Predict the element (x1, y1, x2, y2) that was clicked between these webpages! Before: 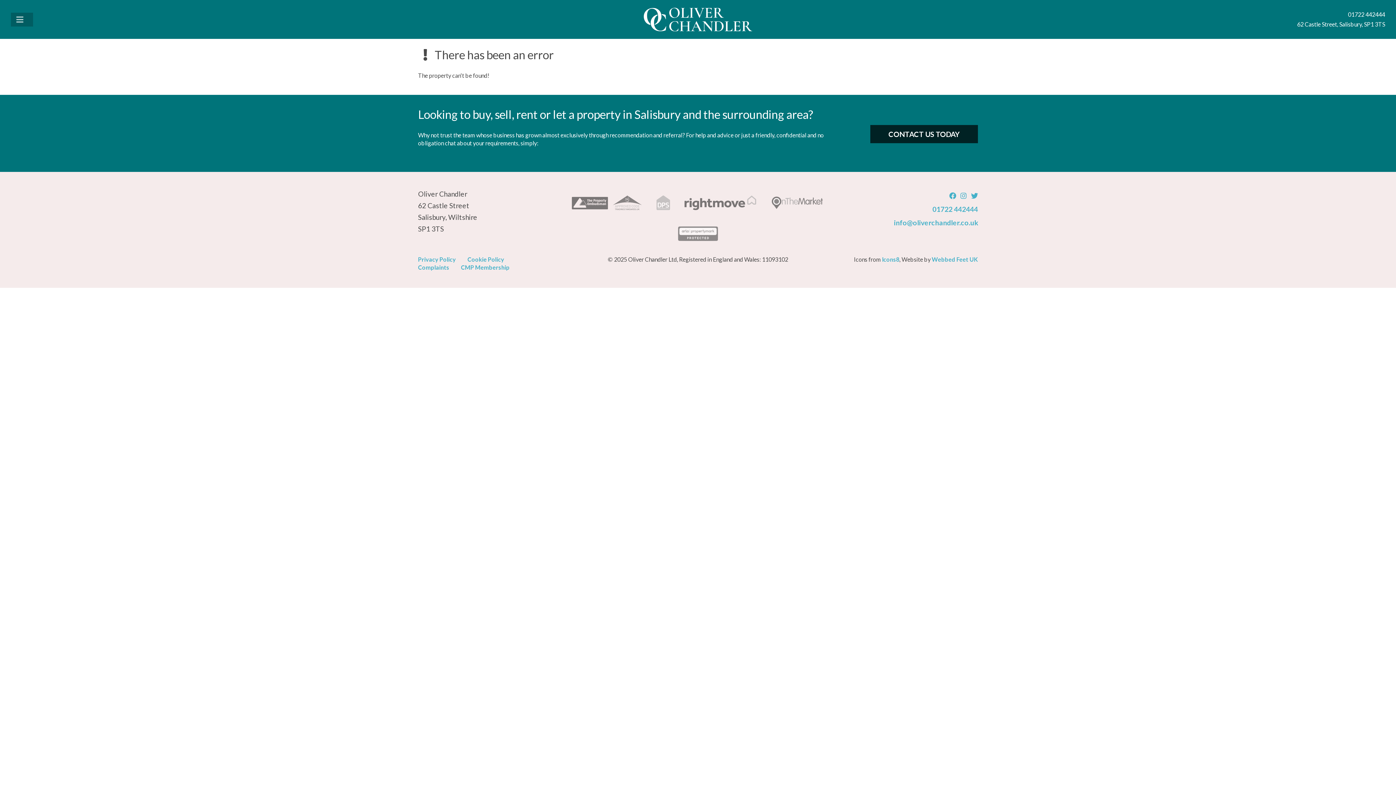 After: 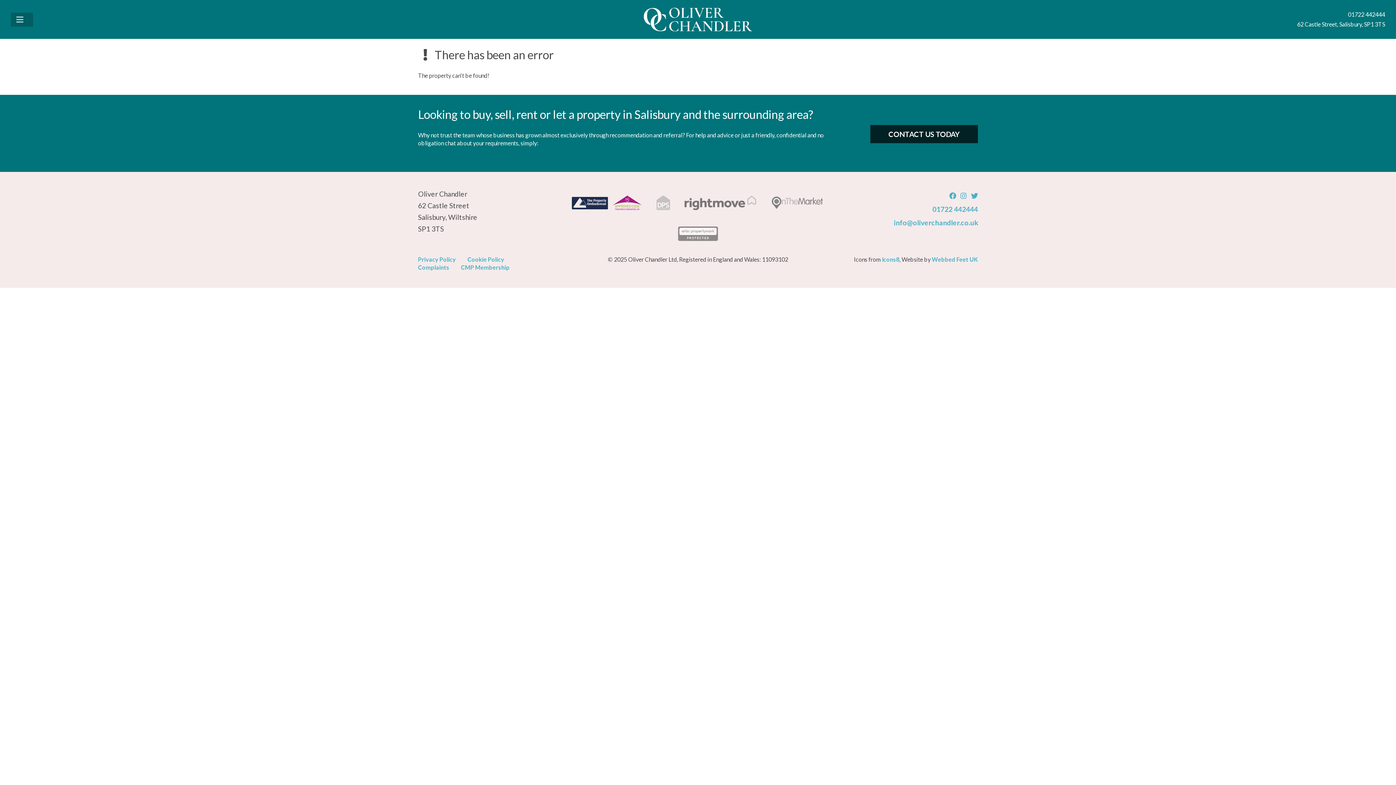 Action: bbox: (564, 188, 649, 219)